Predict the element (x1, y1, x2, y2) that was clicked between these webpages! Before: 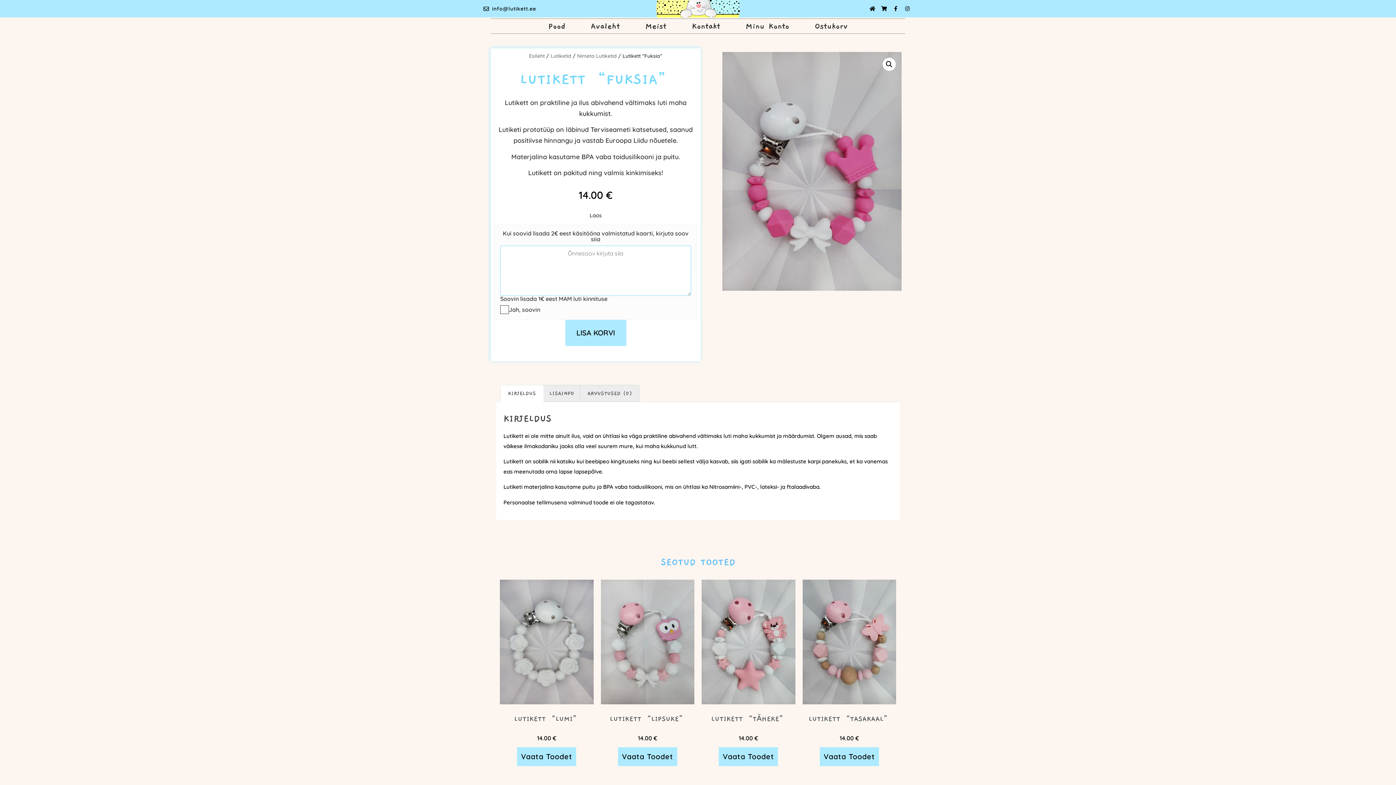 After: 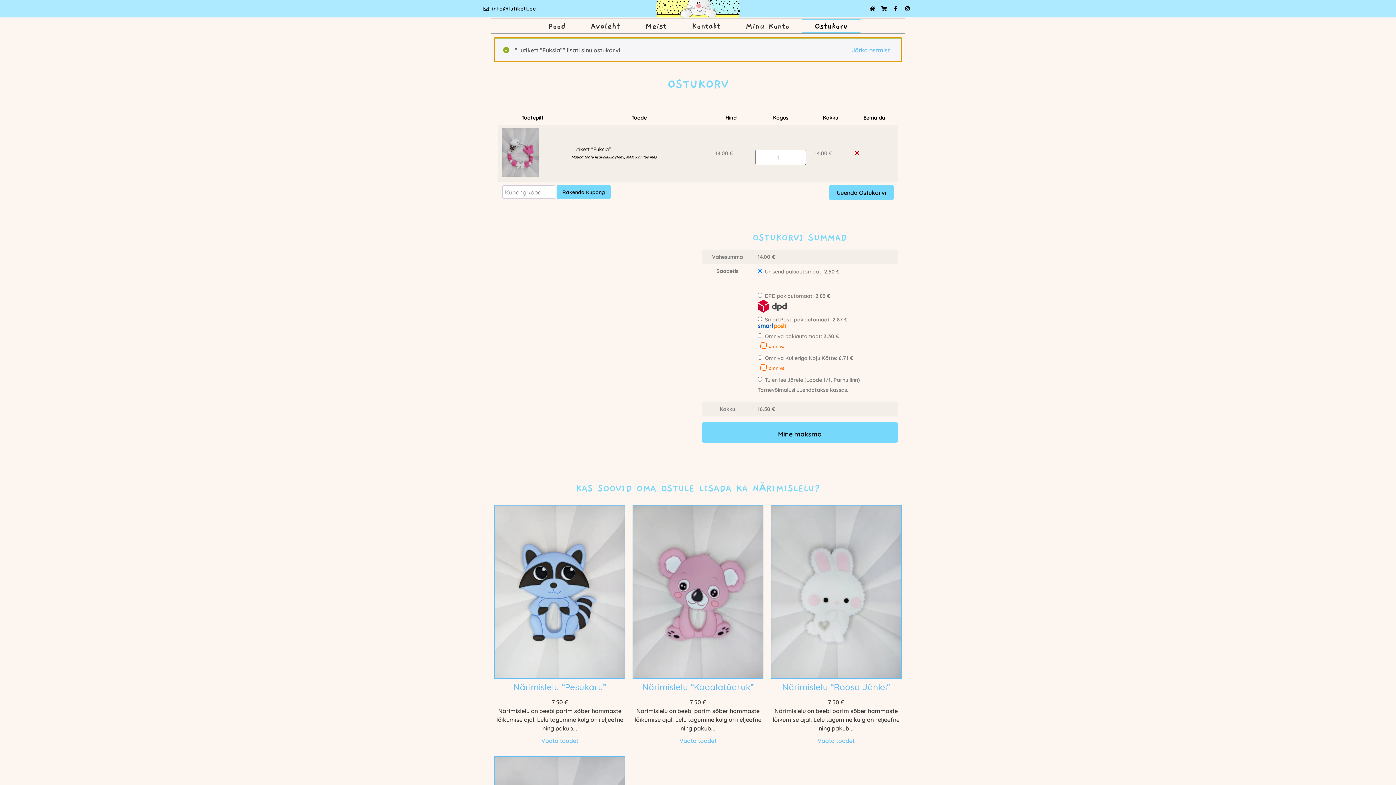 Action: bbox: (565, 320, 626, 346) label: LISA KORVI